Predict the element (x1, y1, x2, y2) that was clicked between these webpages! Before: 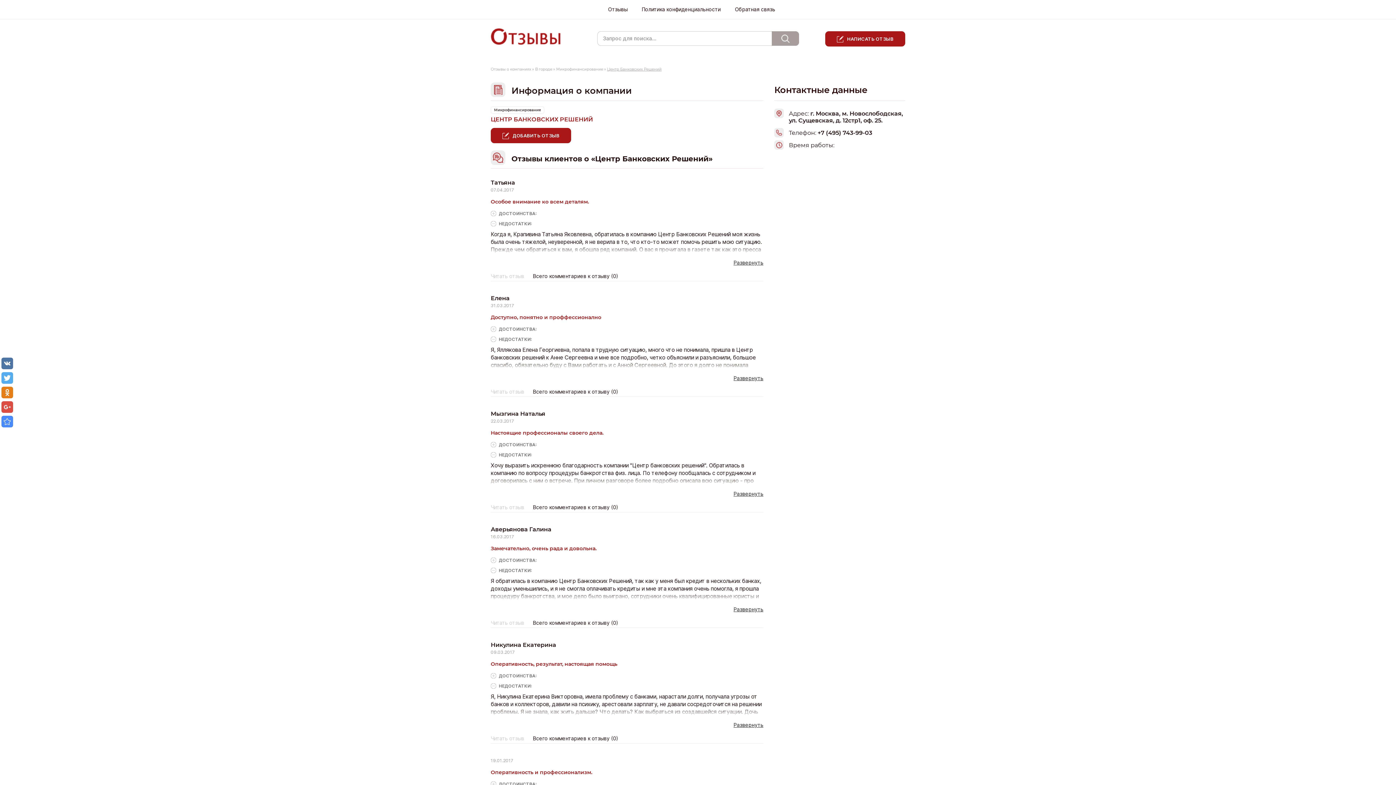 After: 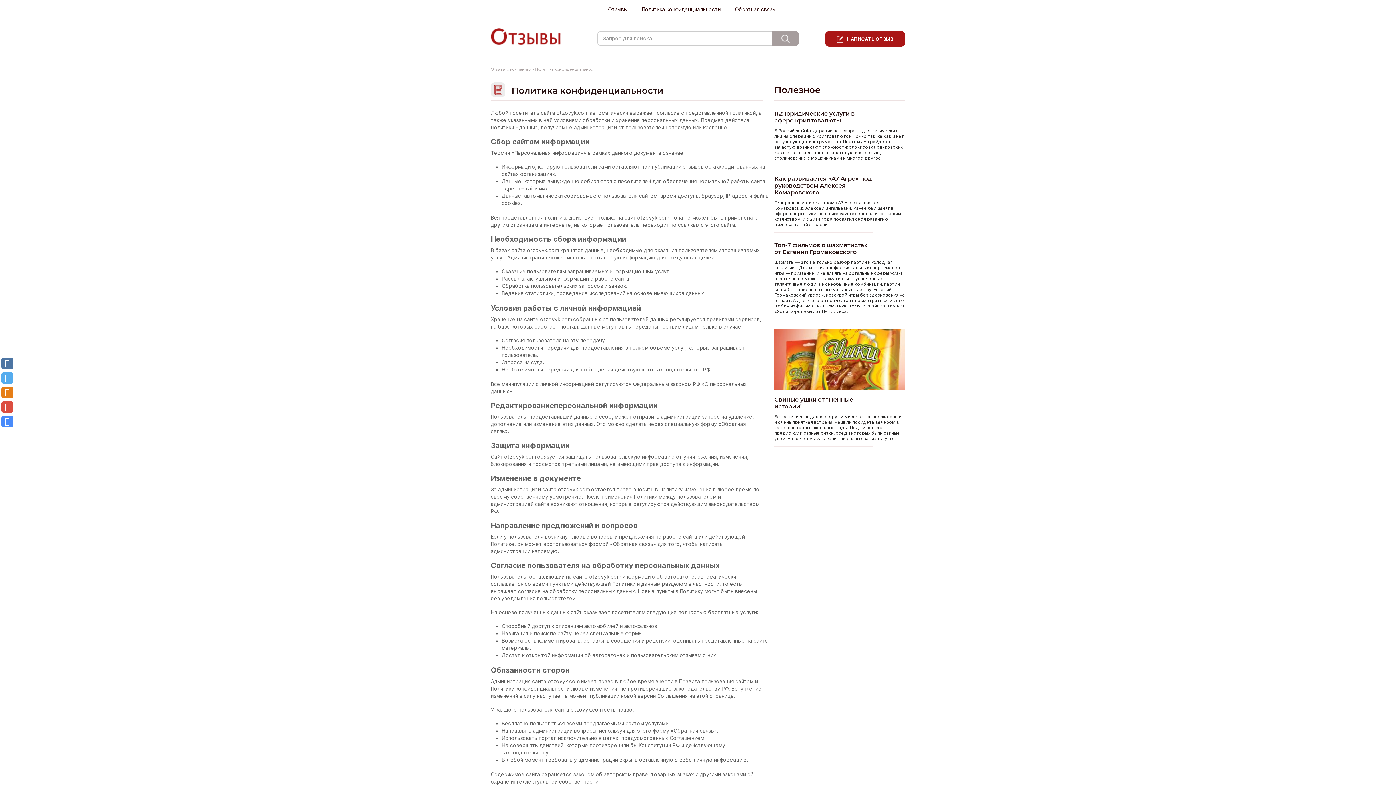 Action: label: Политика конфиденциальности bbox: (642, 0, 720, 18)